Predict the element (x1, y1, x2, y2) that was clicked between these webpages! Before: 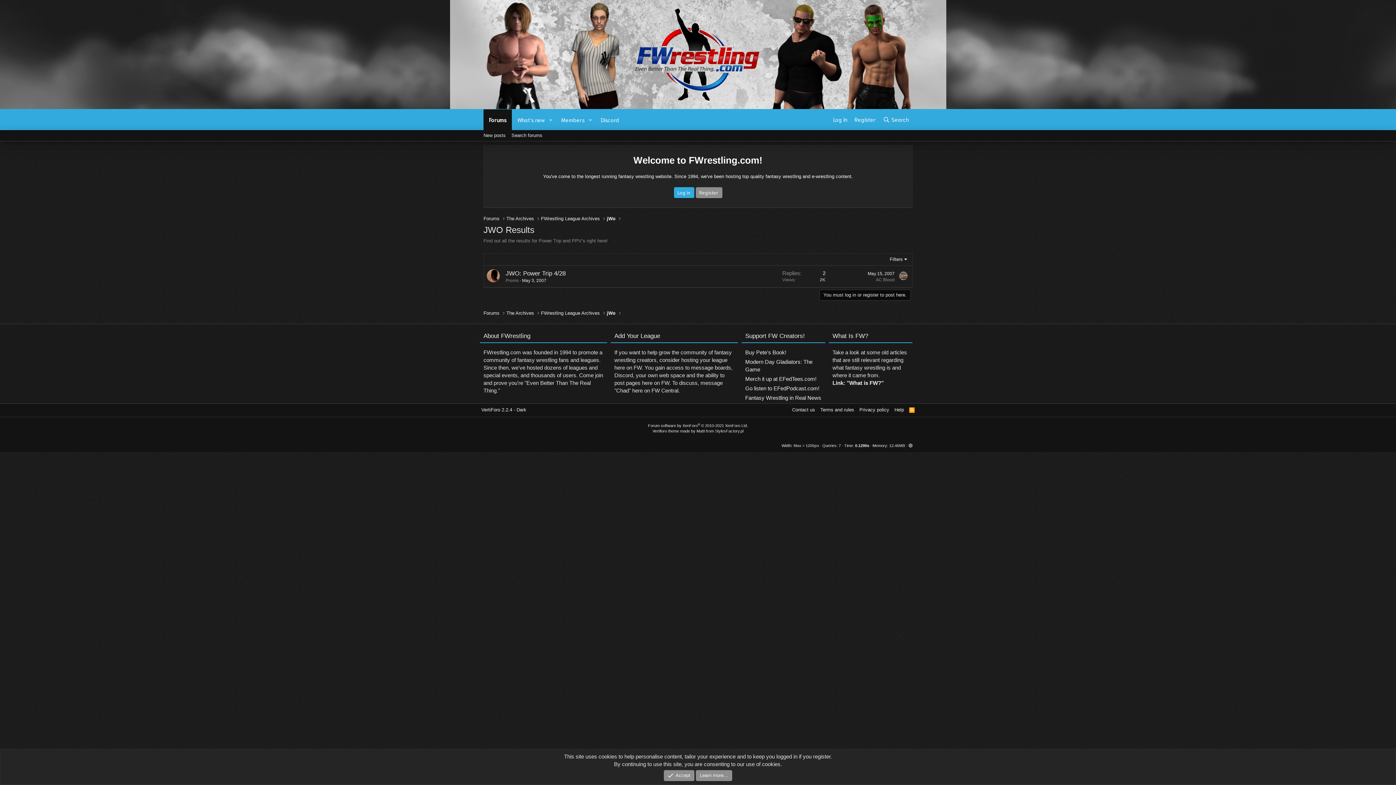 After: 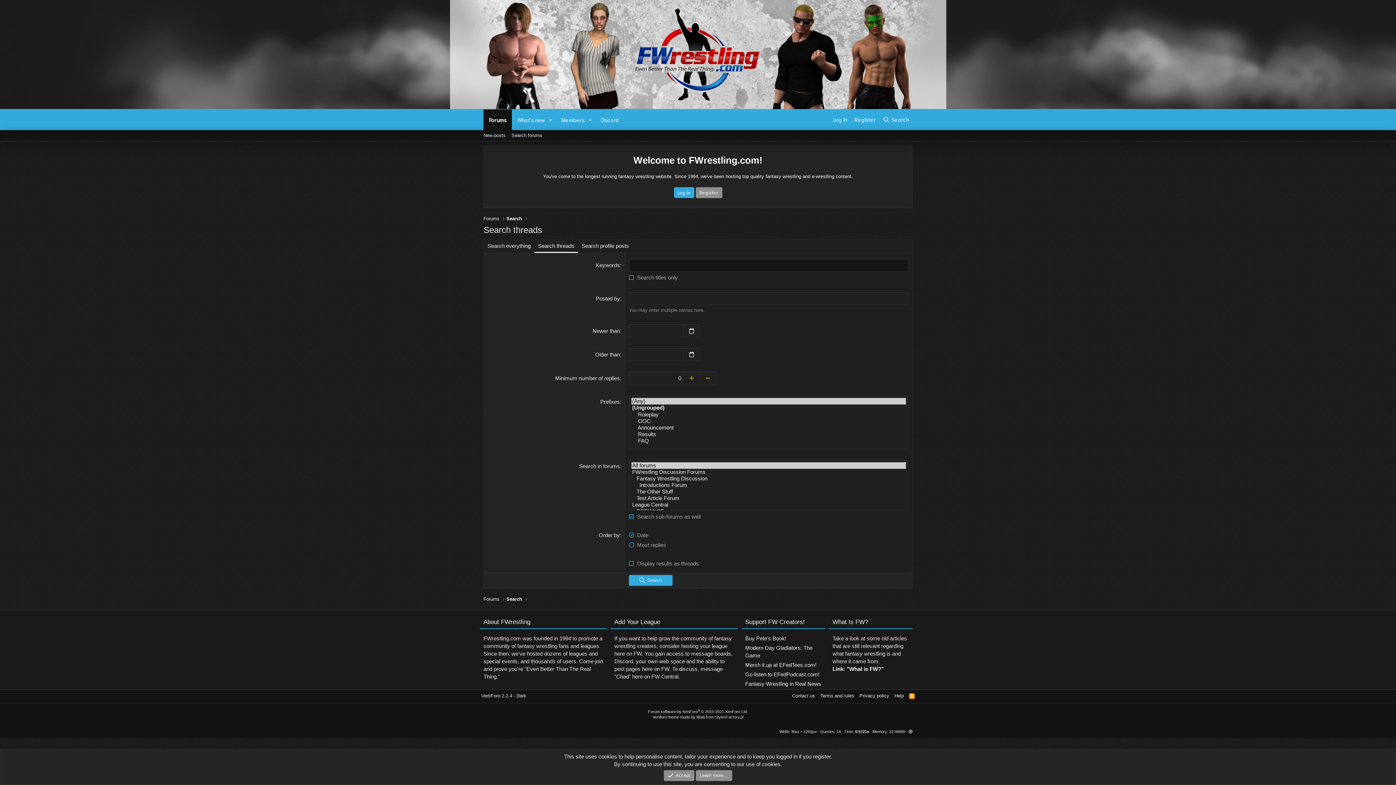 Action: bbox: (508, 130, 545, 141) label: Search forums